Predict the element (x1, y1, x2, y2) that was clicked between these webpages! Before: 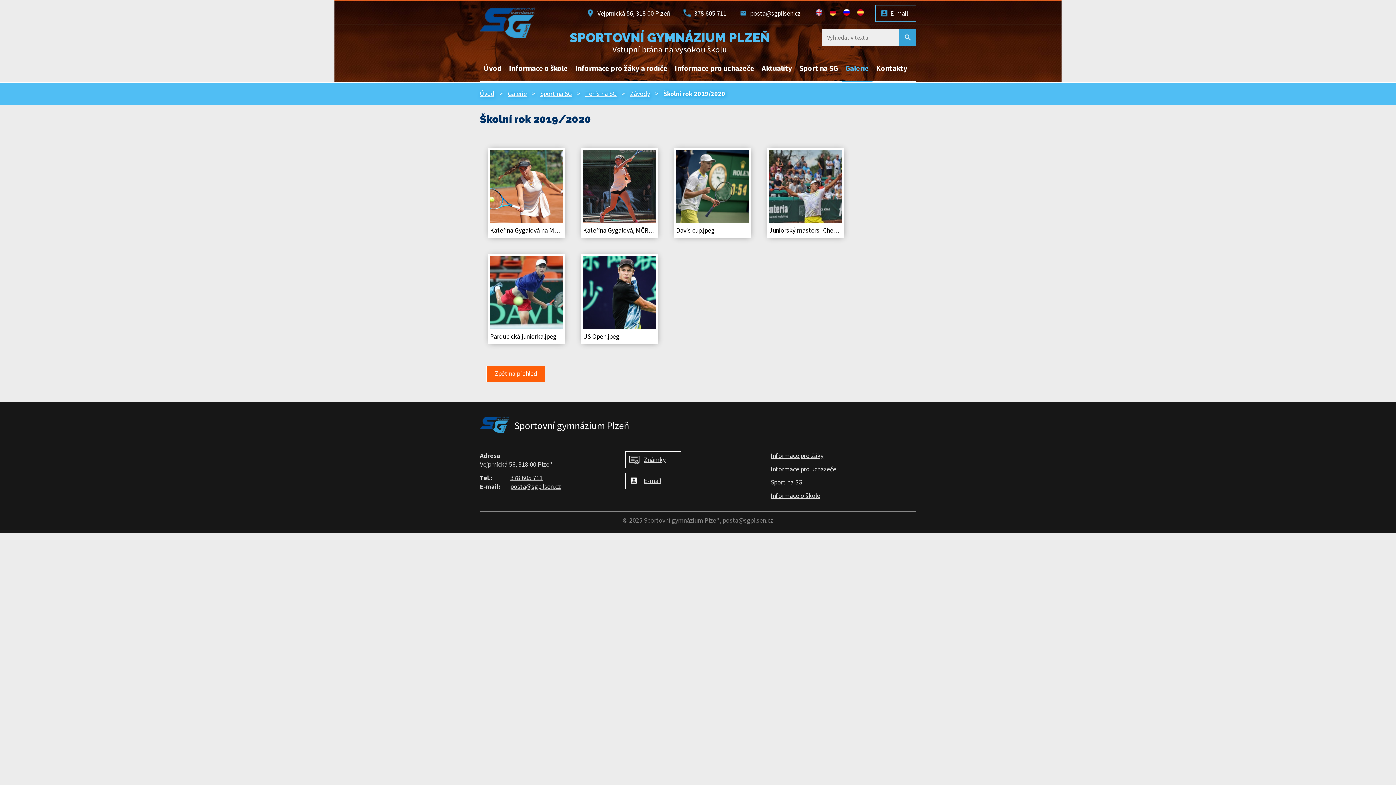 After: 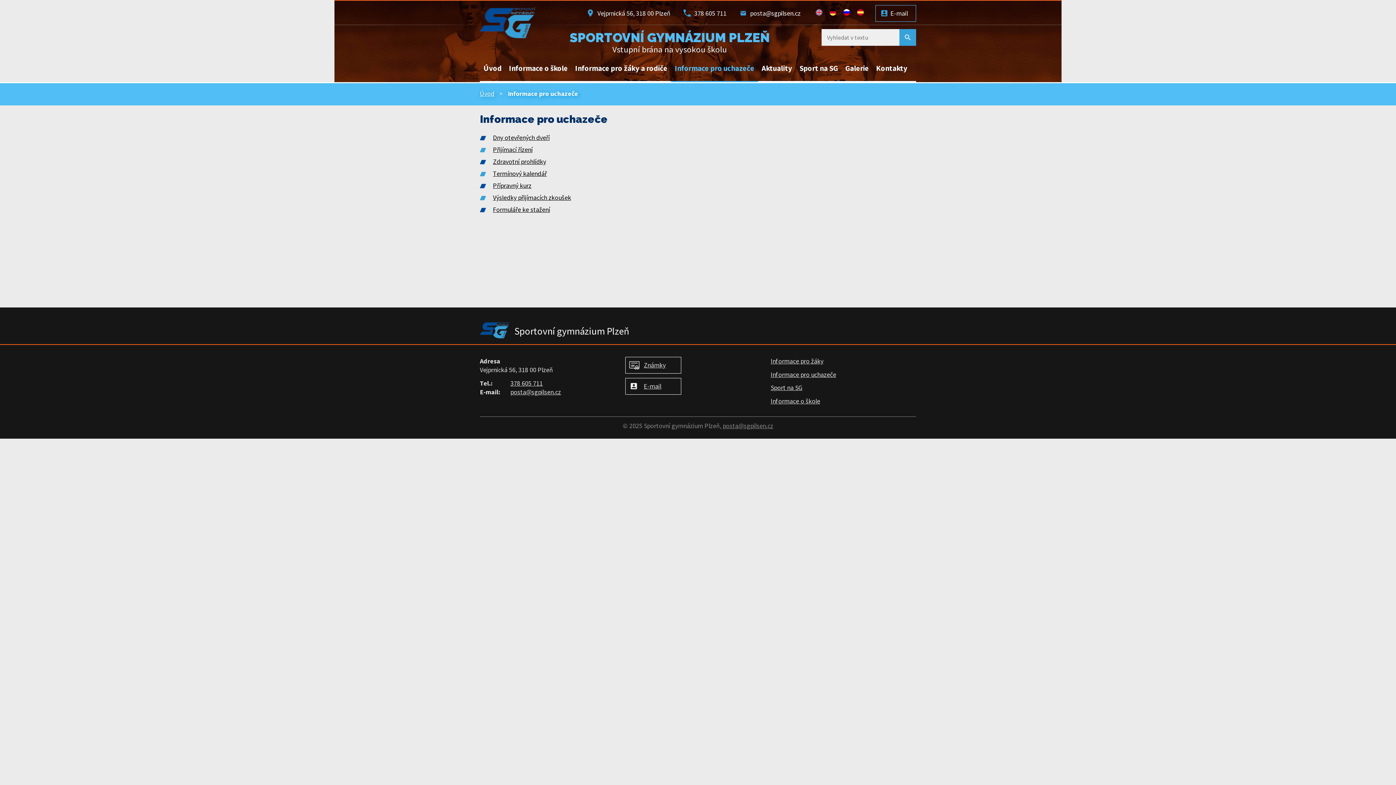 Action: bbox: (671, 55, 758, 81) label: Informace pro uchazeče